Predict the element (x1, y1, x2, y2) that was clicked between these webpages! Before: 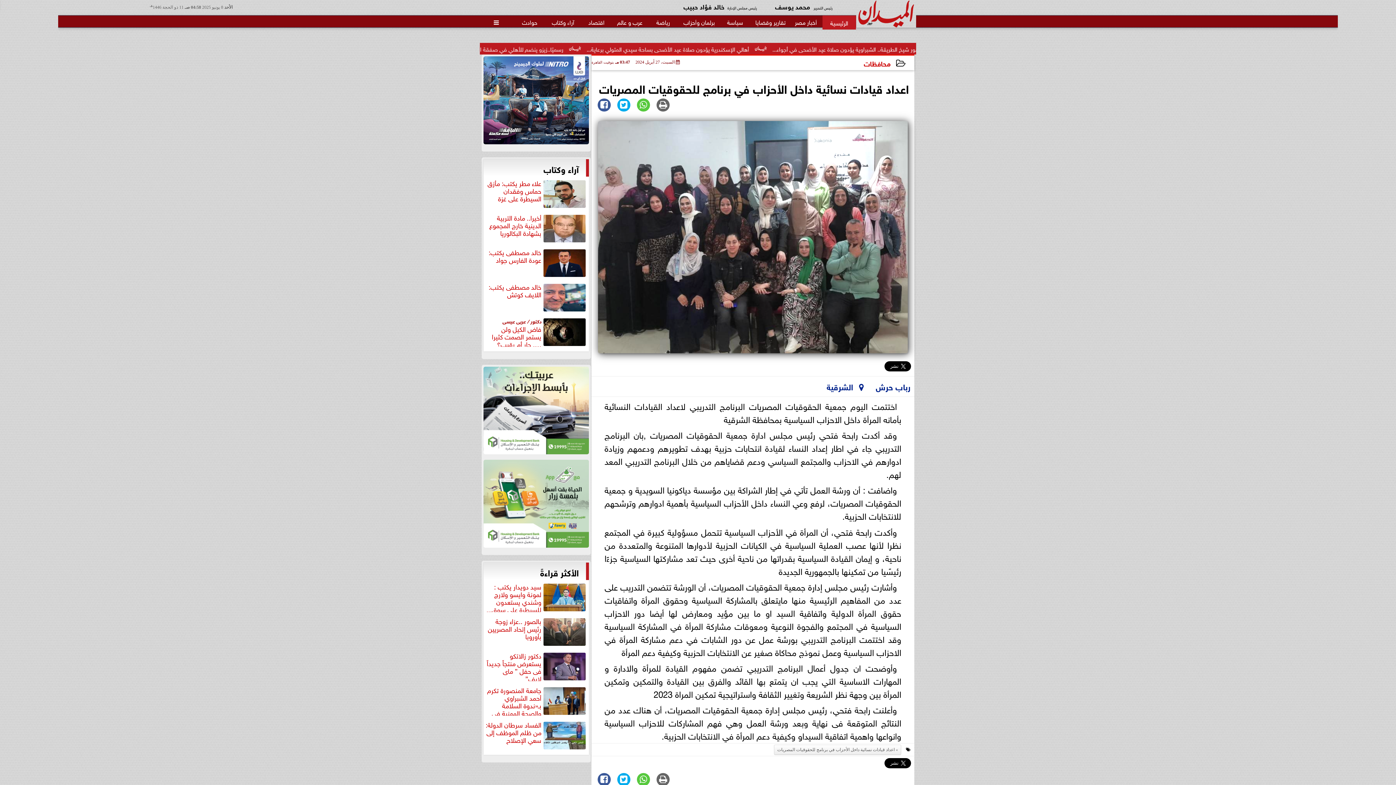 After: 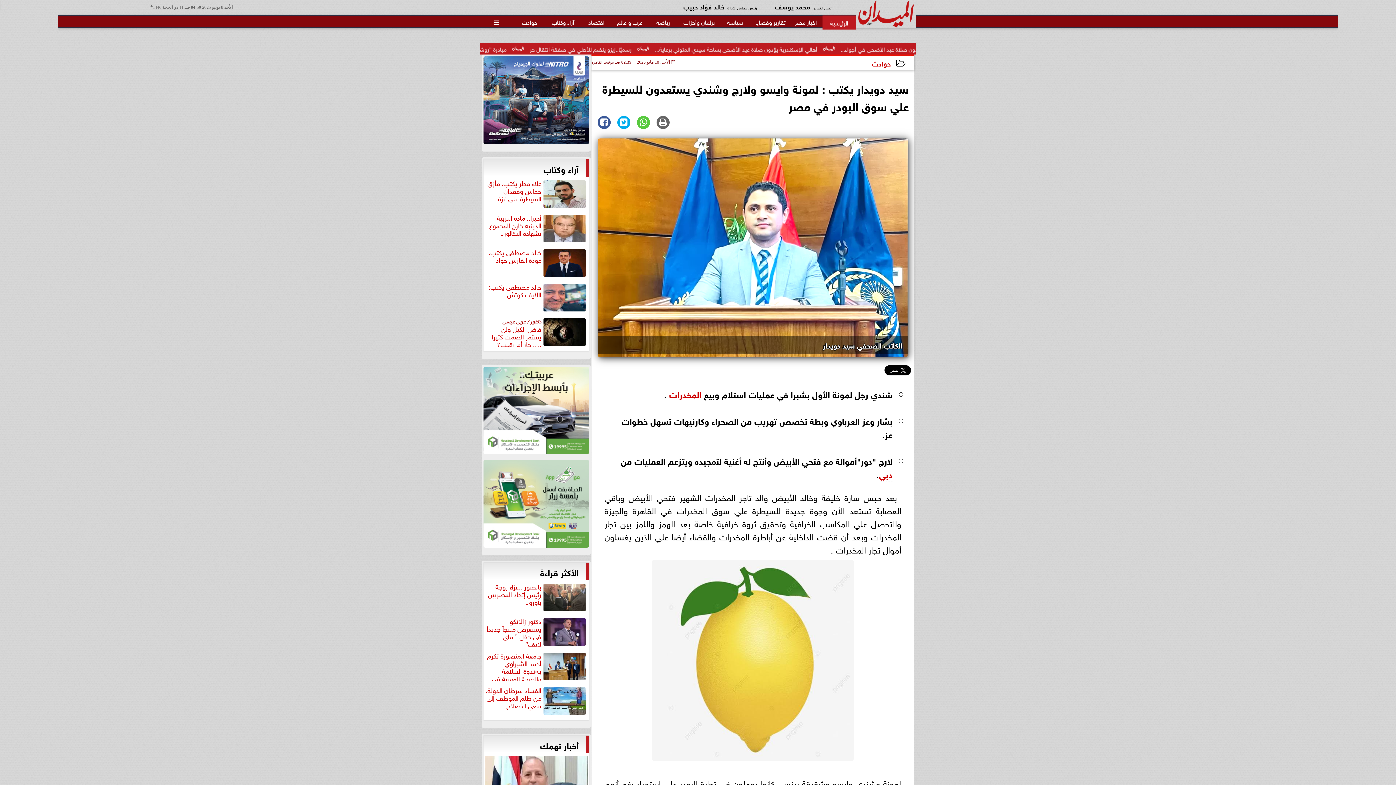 Action: bbox: (485, 582, 587, 612) label: سيد دويدار يكتب : لمونة وايسو ولارچ وشندي يستعدون للسيطرة علي سوق...